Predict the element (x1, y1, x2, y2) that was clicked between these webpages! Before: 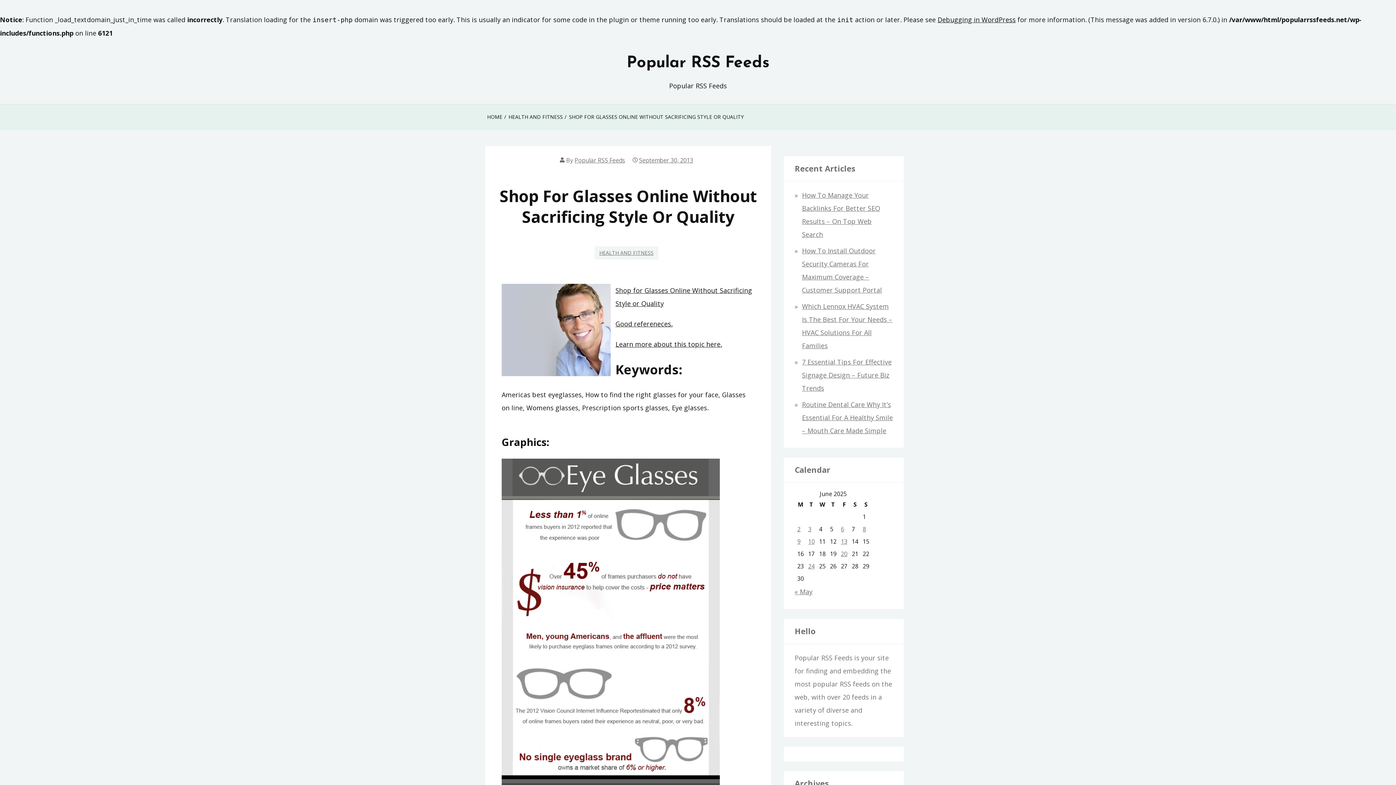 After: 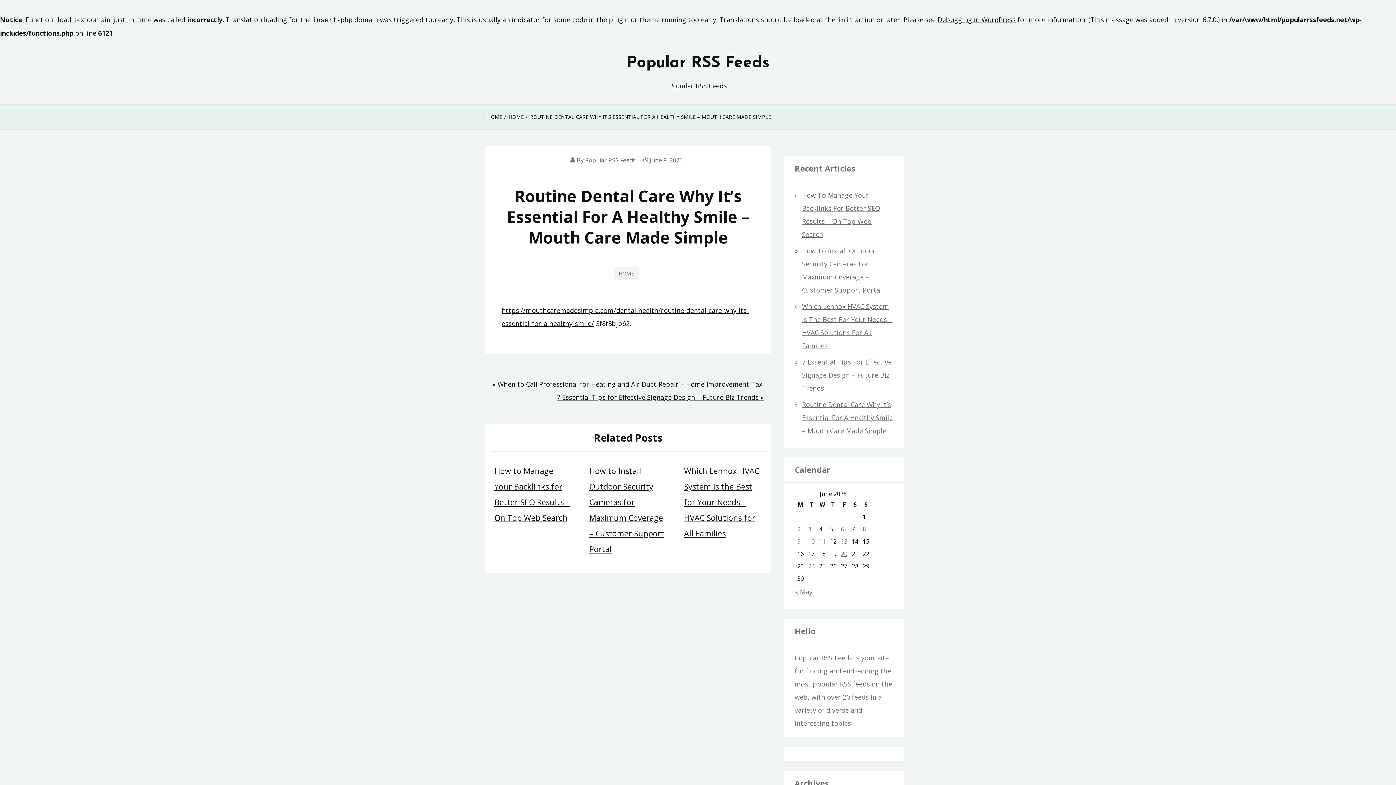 Action: bbox: (802, 400, 893, 435) label: Routine Dental Care Why It’s Essential For A Healthy Smile – Mouth Care Made Simple